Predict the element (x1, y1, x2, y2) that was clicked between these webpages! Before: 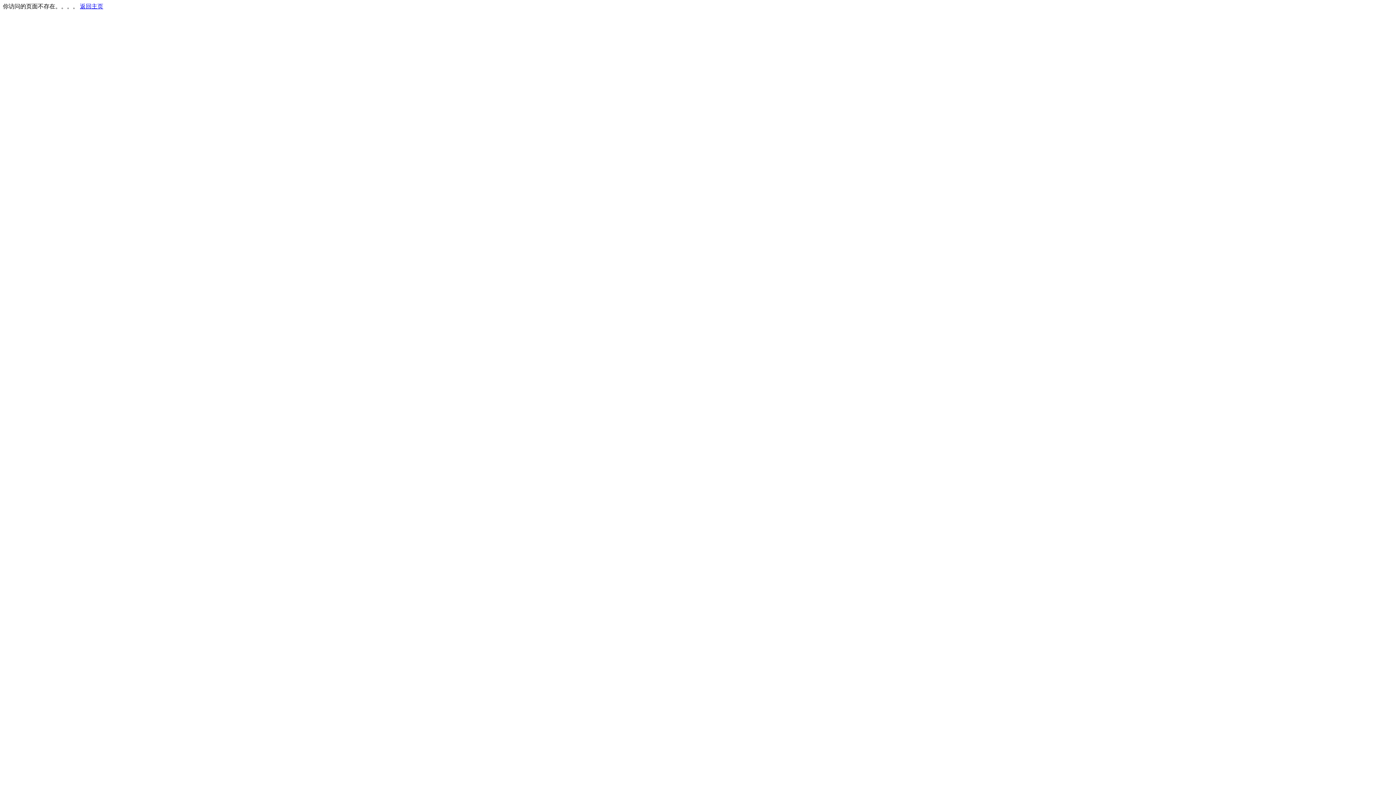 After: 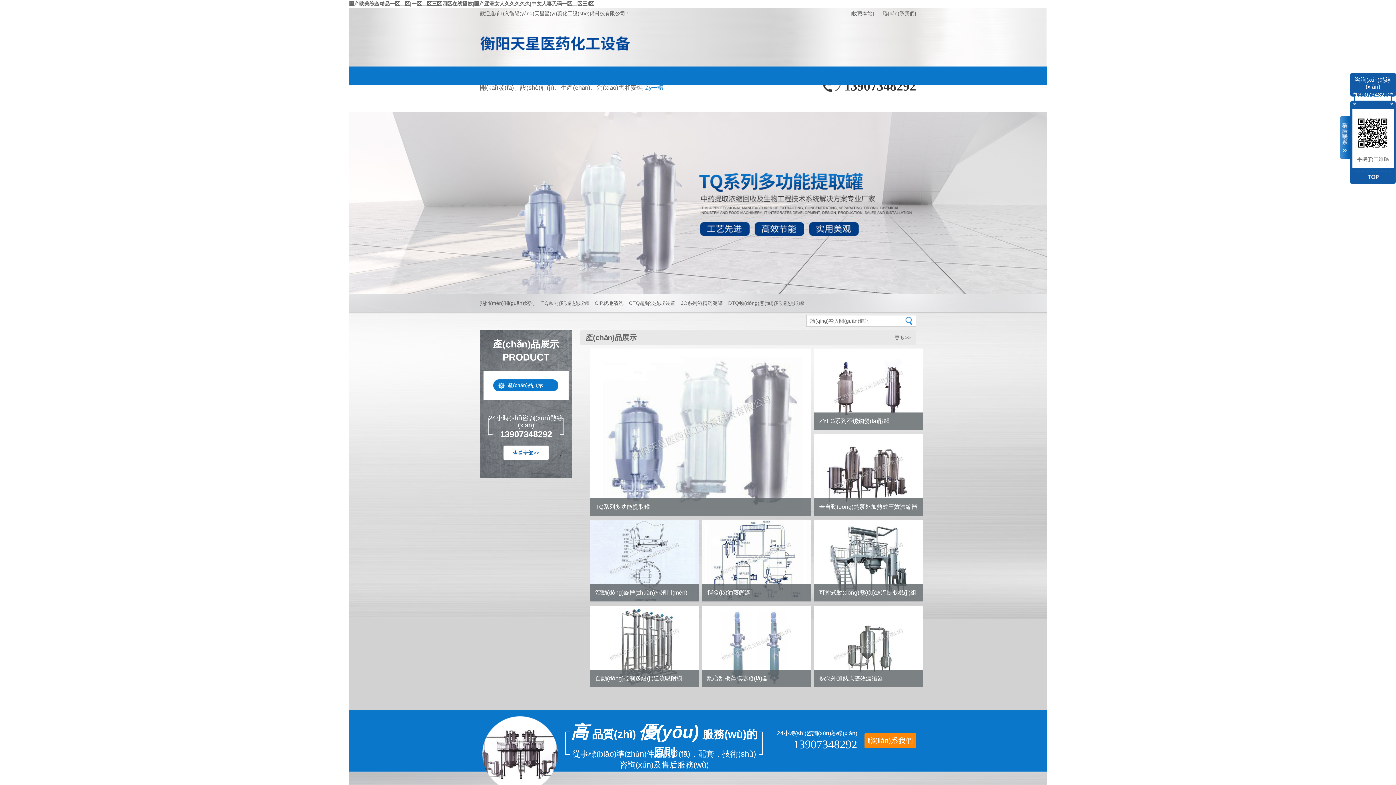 Action: label: 返回主页 bbox: (80, 3, 103, 9)